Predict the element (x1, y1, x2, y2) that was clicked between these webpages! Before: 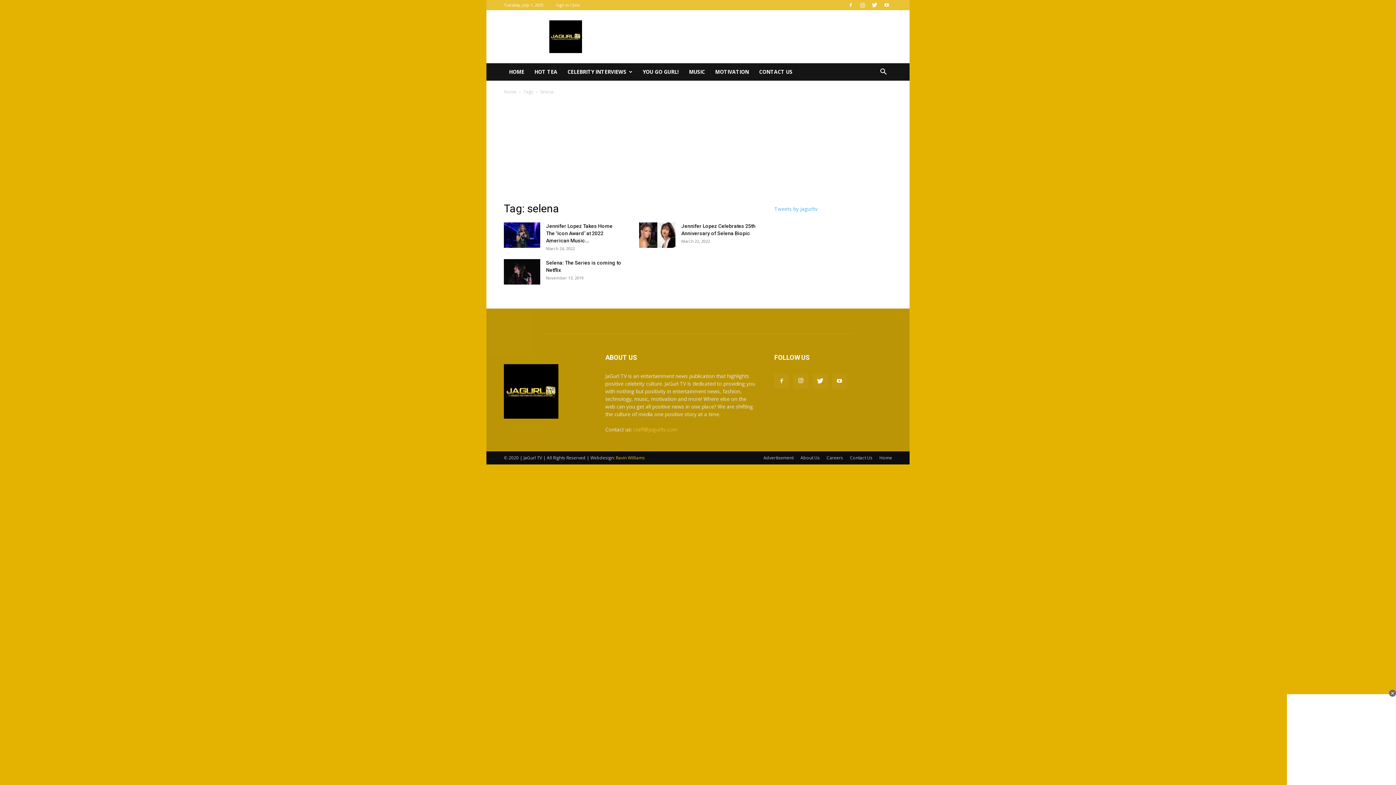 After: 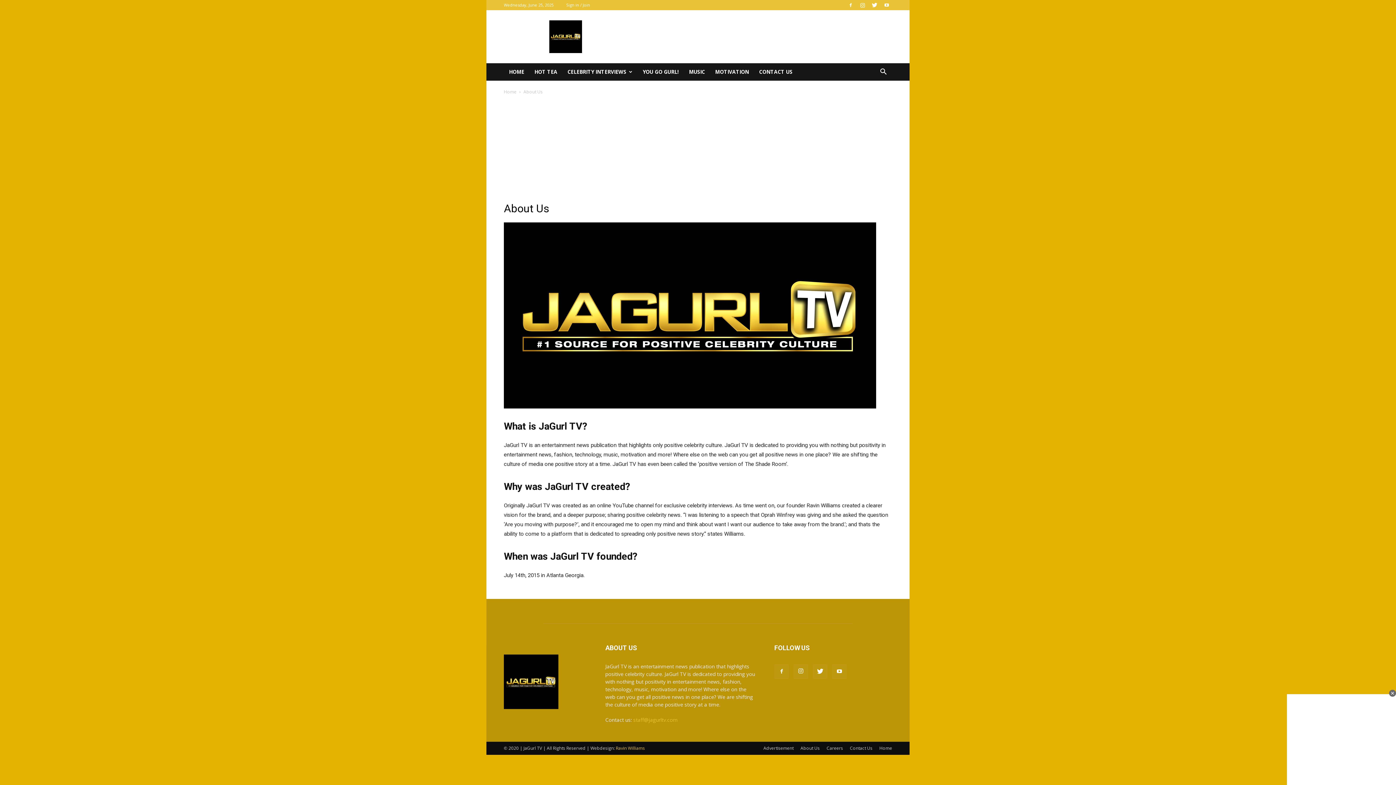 Action: label: About Us bbox: (800, 454, 820, 461)